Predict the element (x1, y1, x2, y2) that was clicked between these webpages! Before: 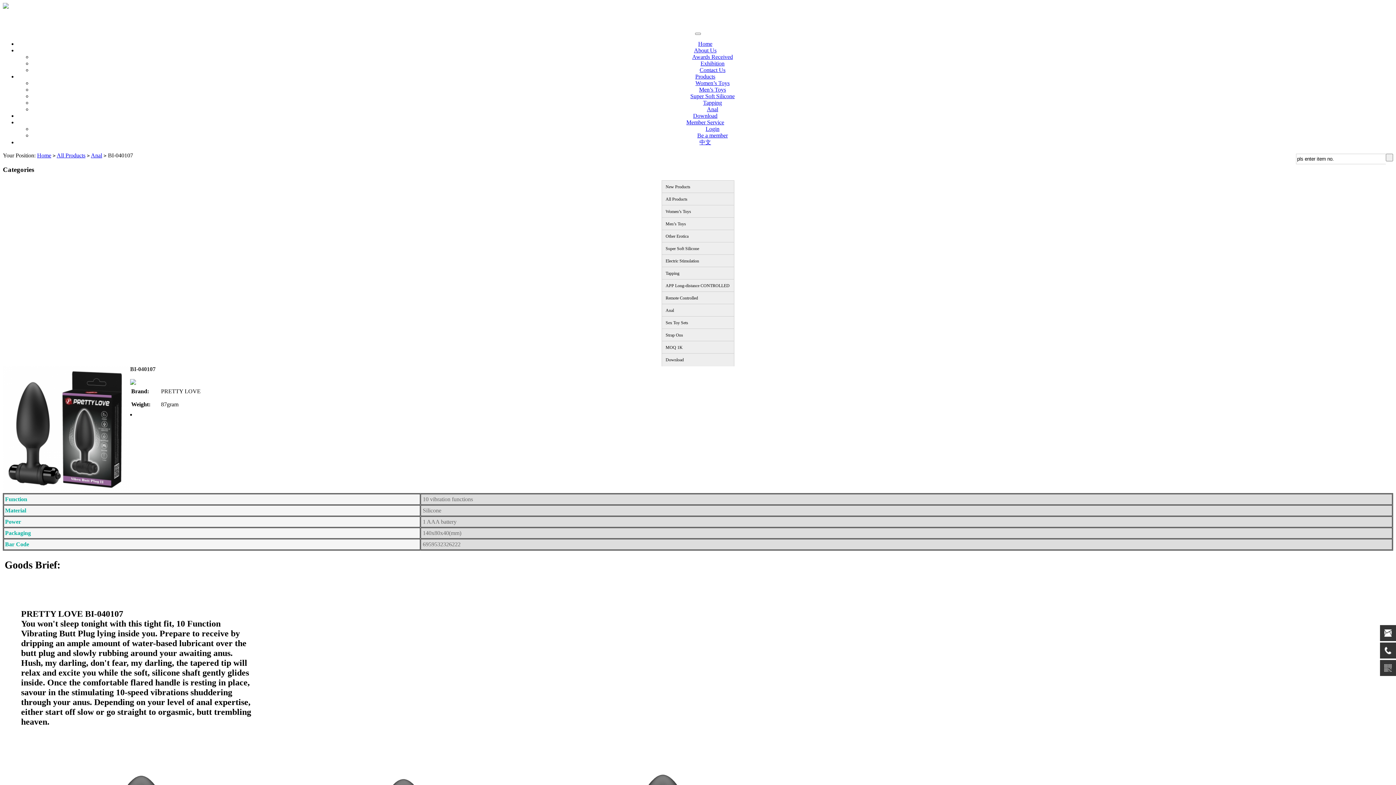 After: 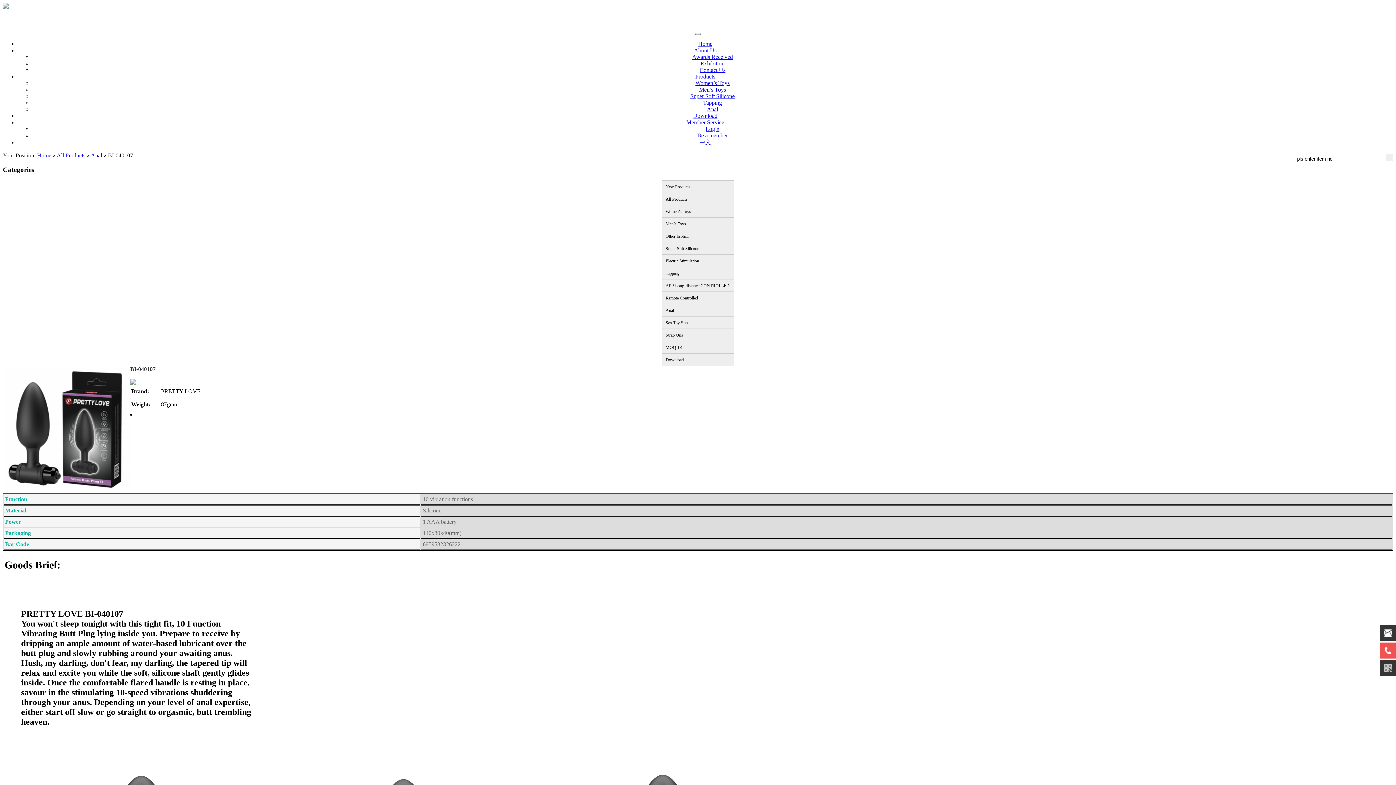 Action: bbox: (1380, 642, 1396, 658)